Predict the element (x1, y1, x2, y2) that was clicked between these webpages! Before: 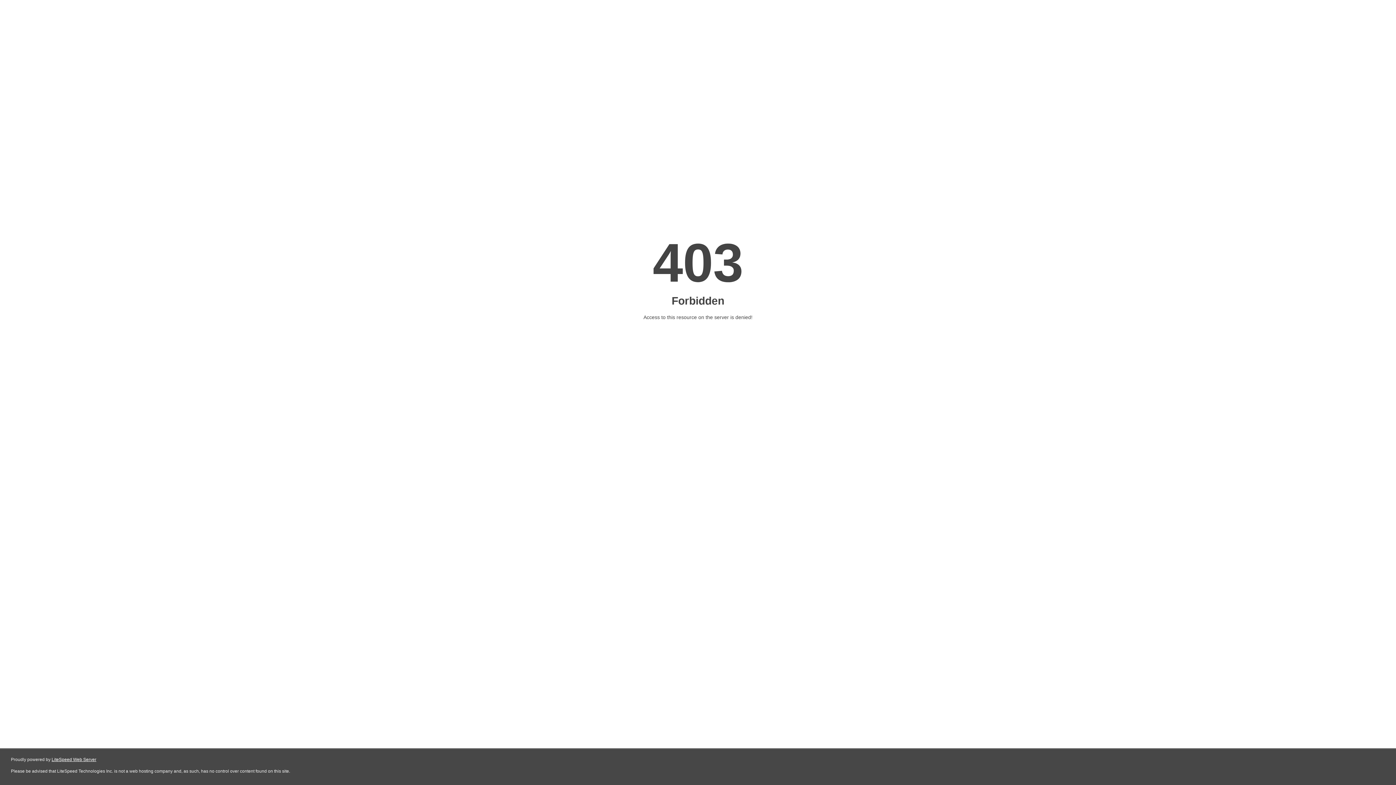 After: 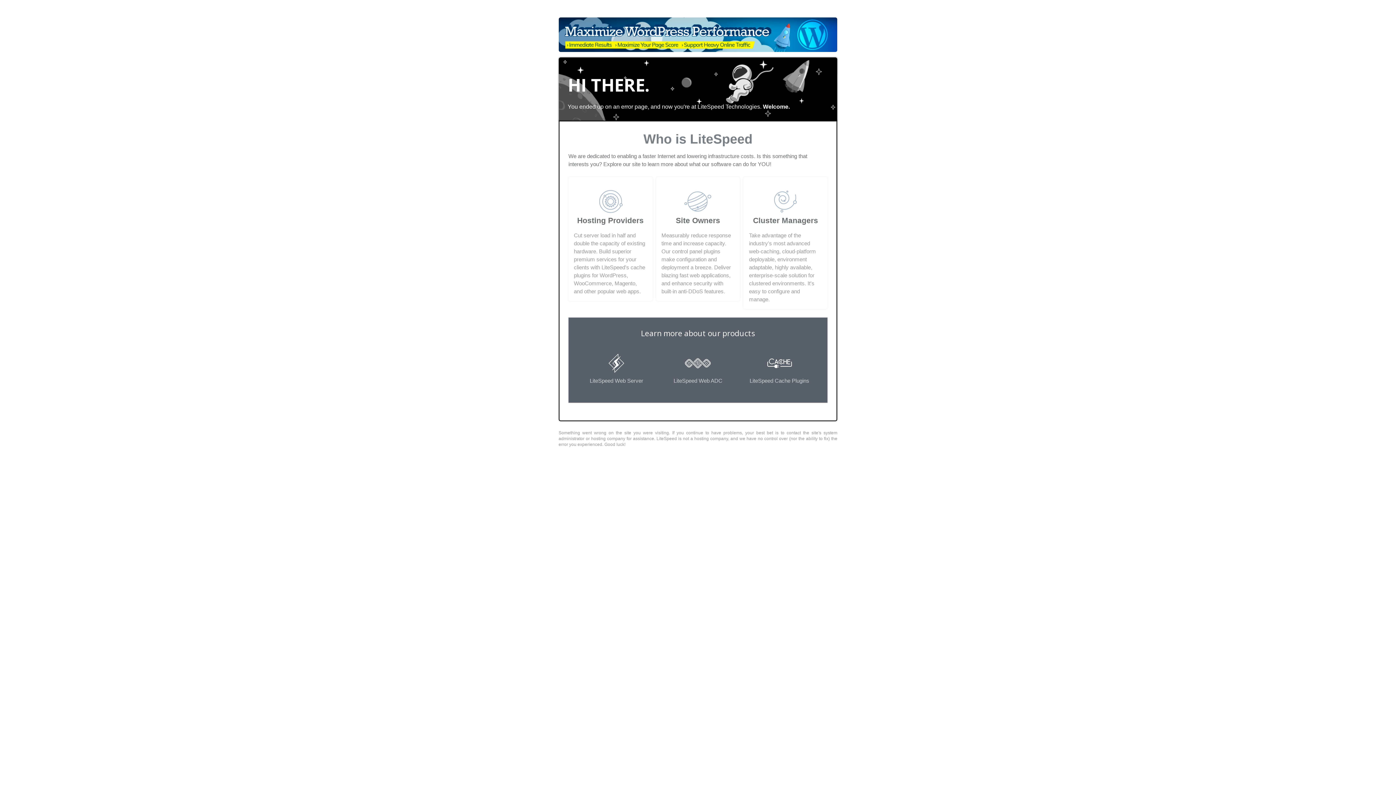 Action: bbox: (51, 757, 96, 762) label: LiteSpeed Web Server